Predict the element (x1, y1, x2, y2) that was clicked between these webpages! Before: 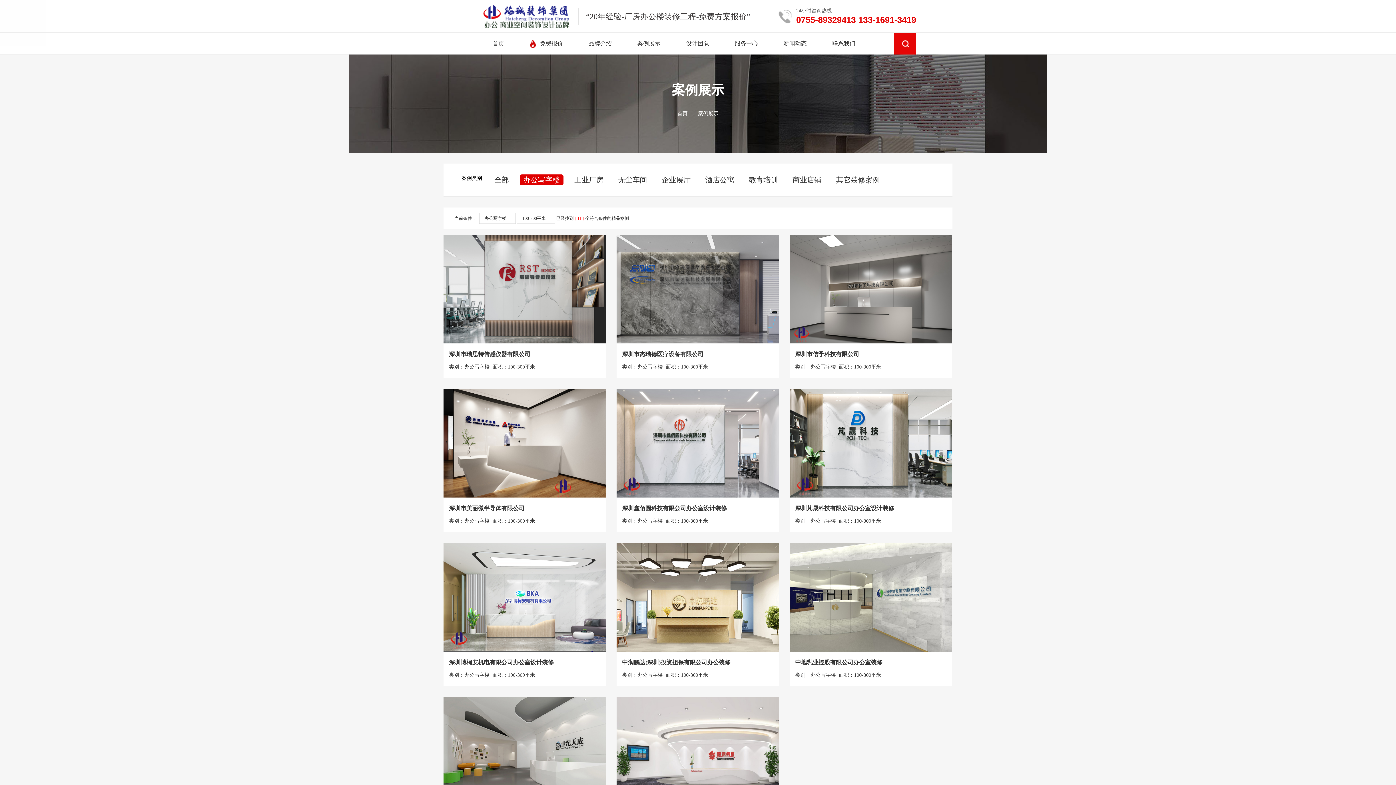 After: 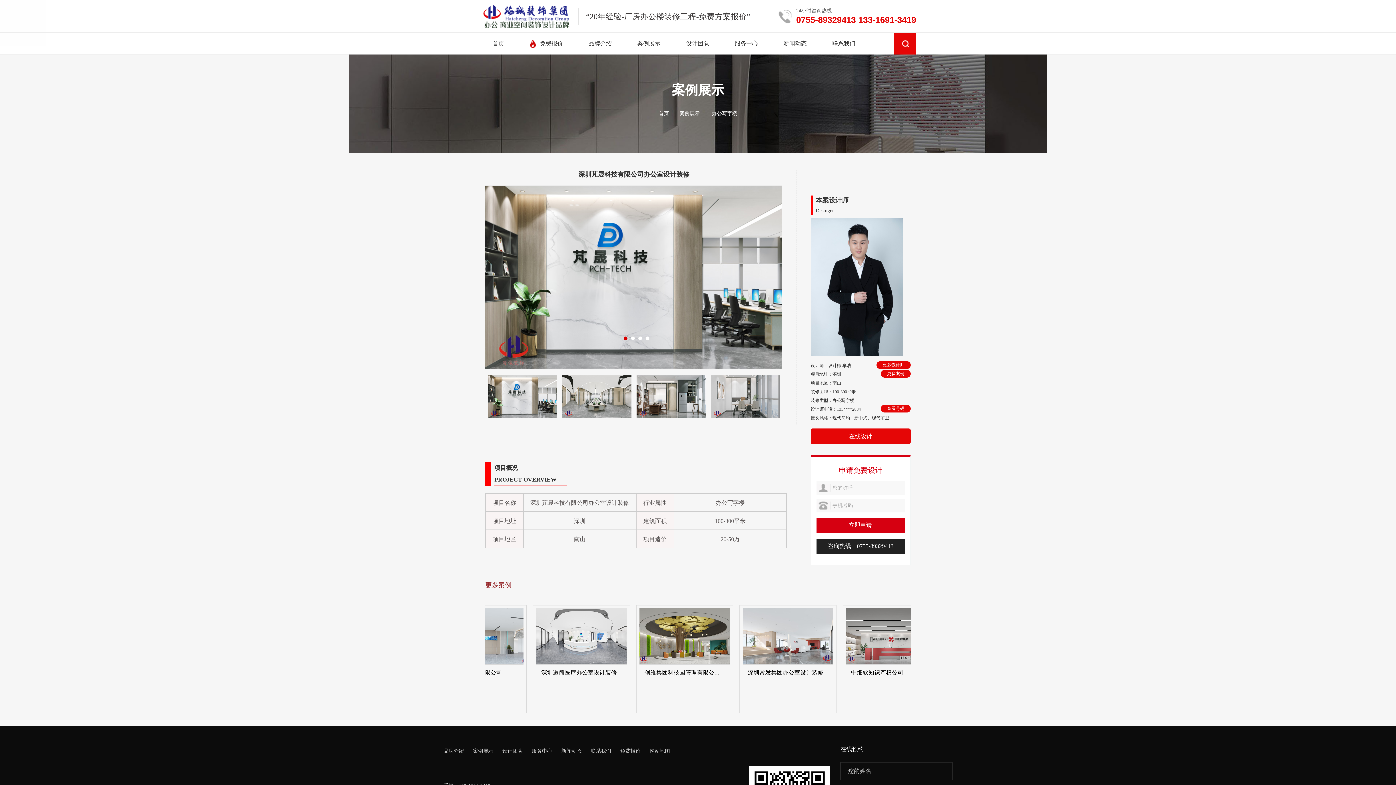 Action: bbox: (789, 440, 952, 445)